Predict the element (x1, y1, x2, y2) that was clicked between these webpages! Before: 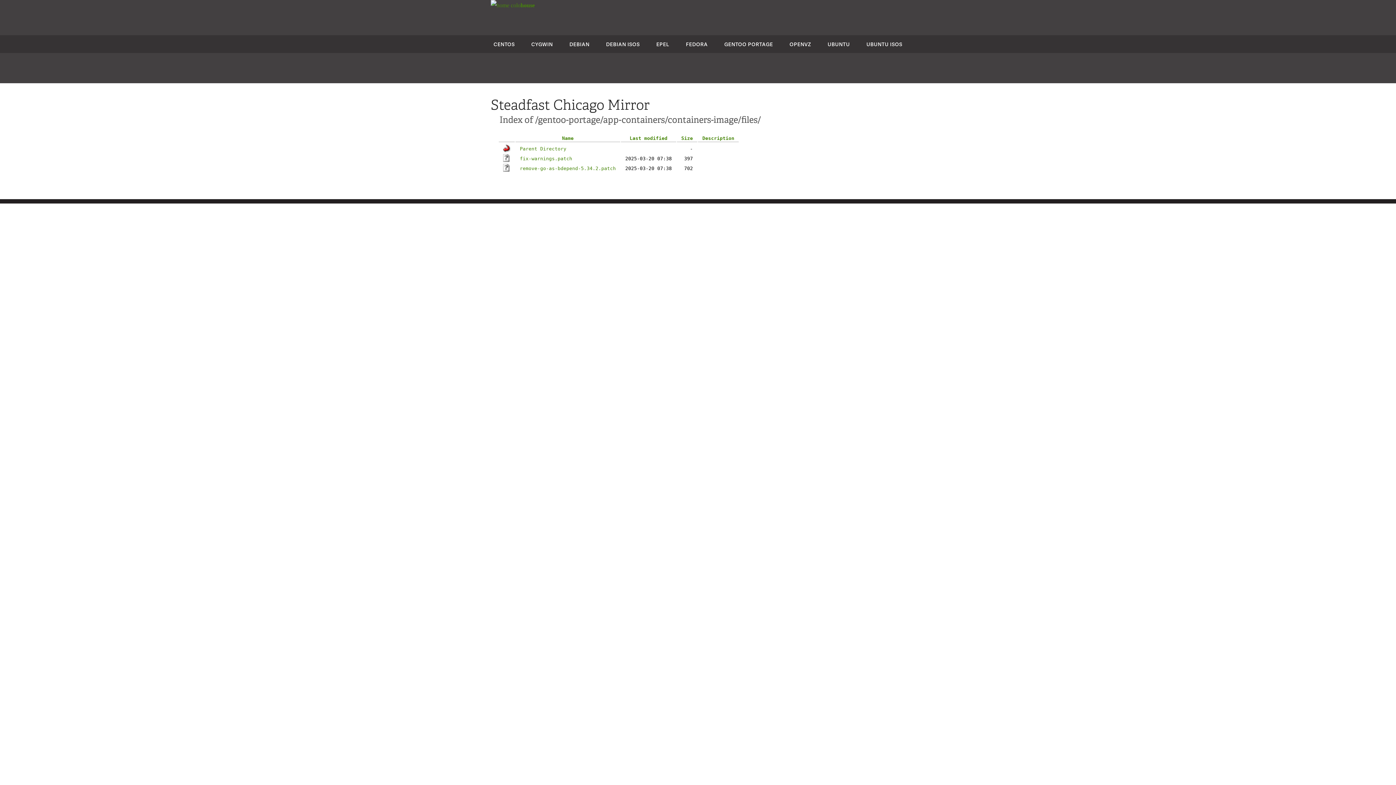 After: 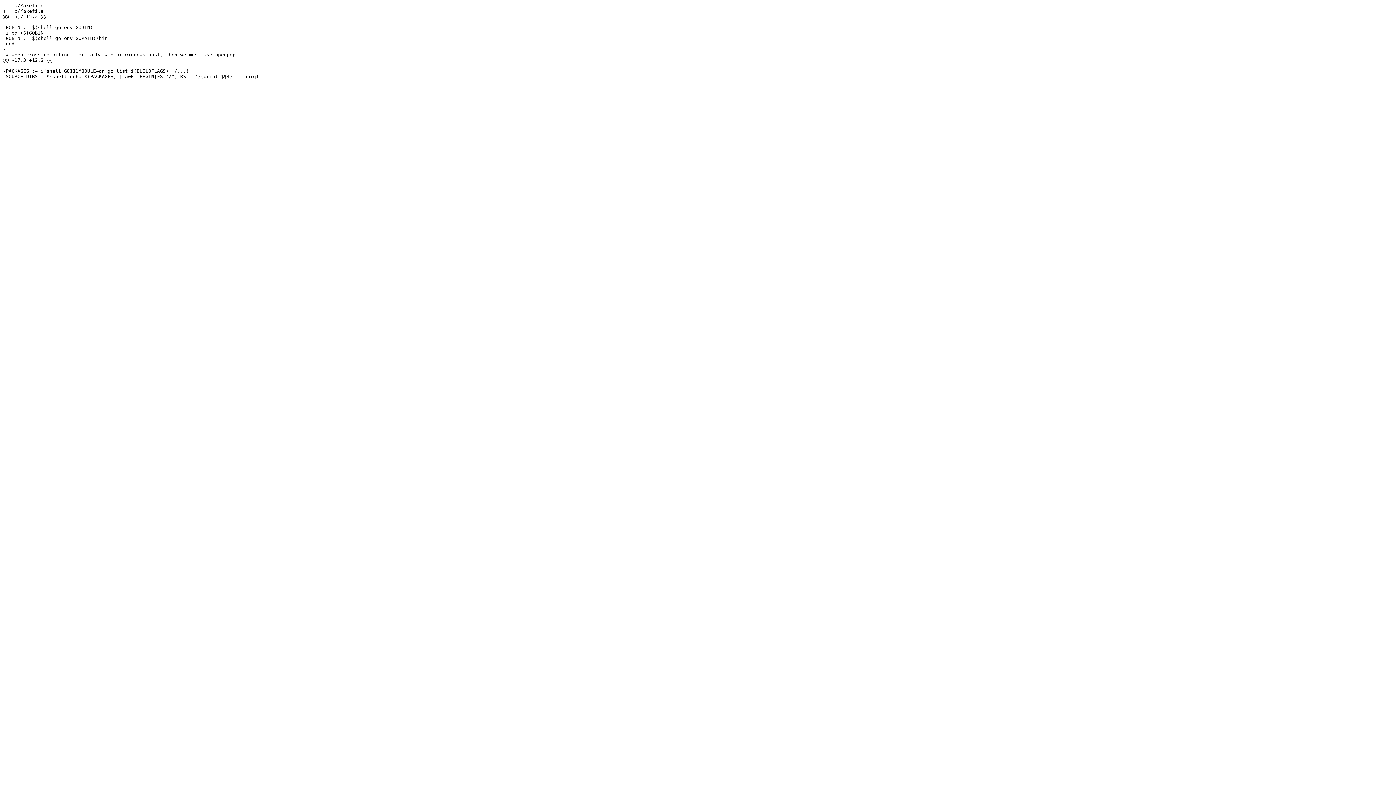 Action: label: fix-warnings.patch bbox: (520, 156, 572, 161)